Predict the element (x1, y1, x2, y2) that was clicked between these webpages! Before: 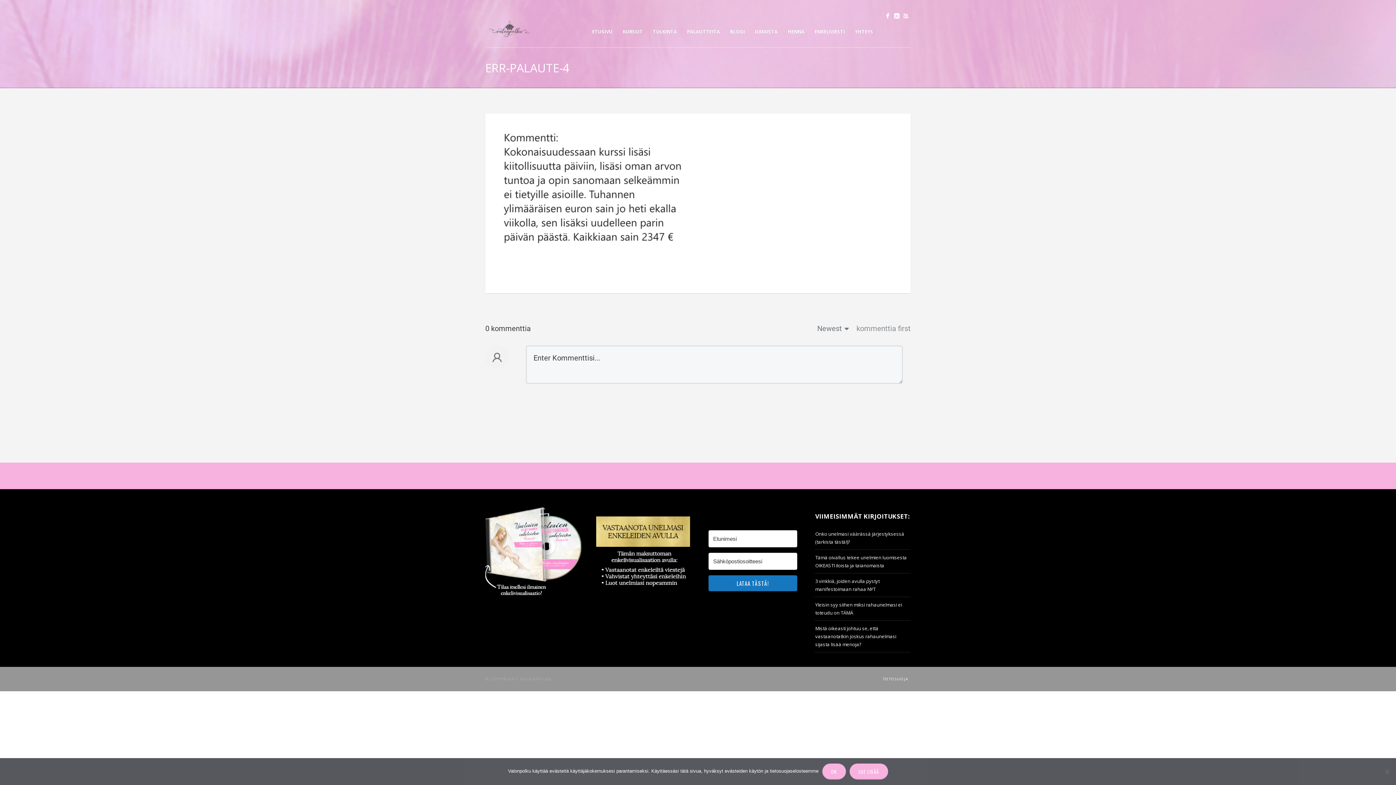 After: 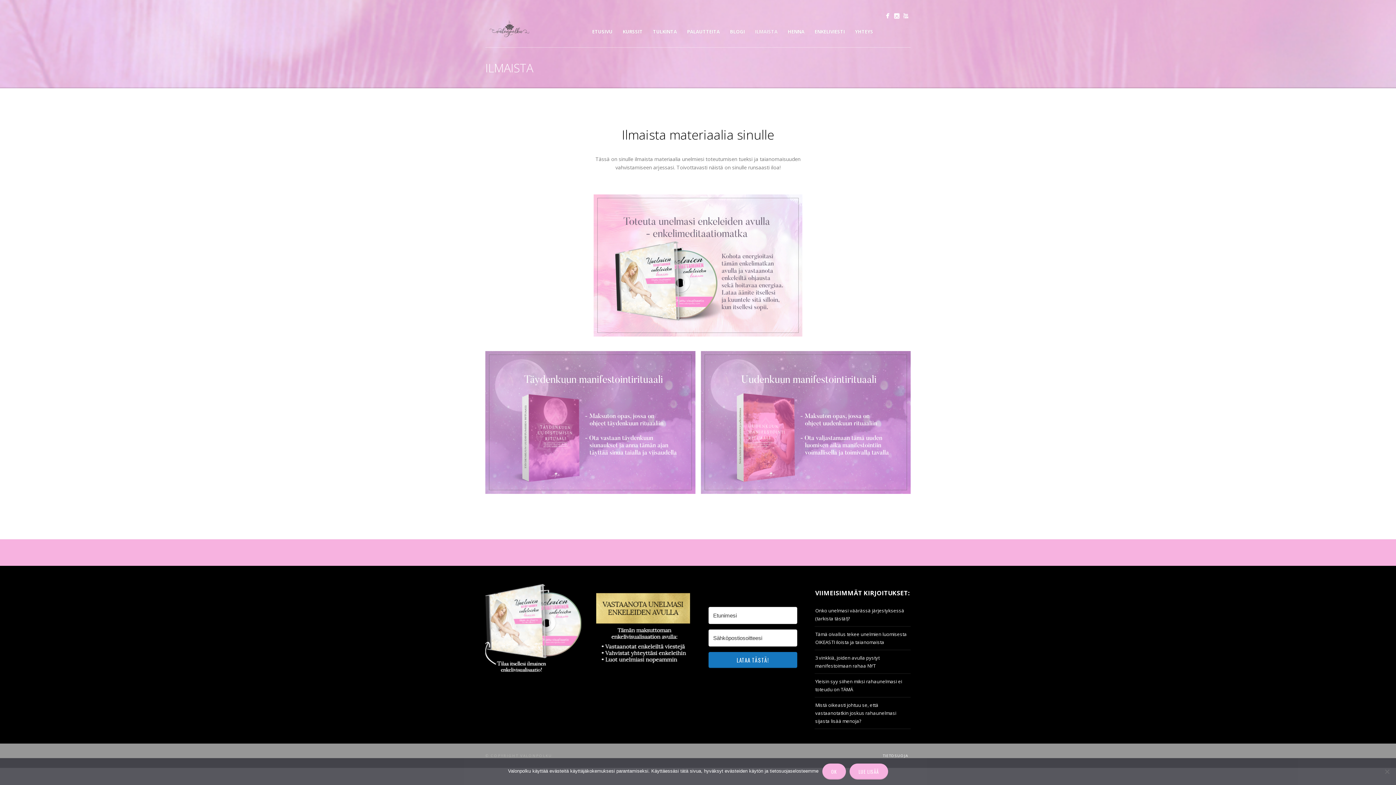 Action: label: ILMAISTA bbox: (750, 26, 782, 36)